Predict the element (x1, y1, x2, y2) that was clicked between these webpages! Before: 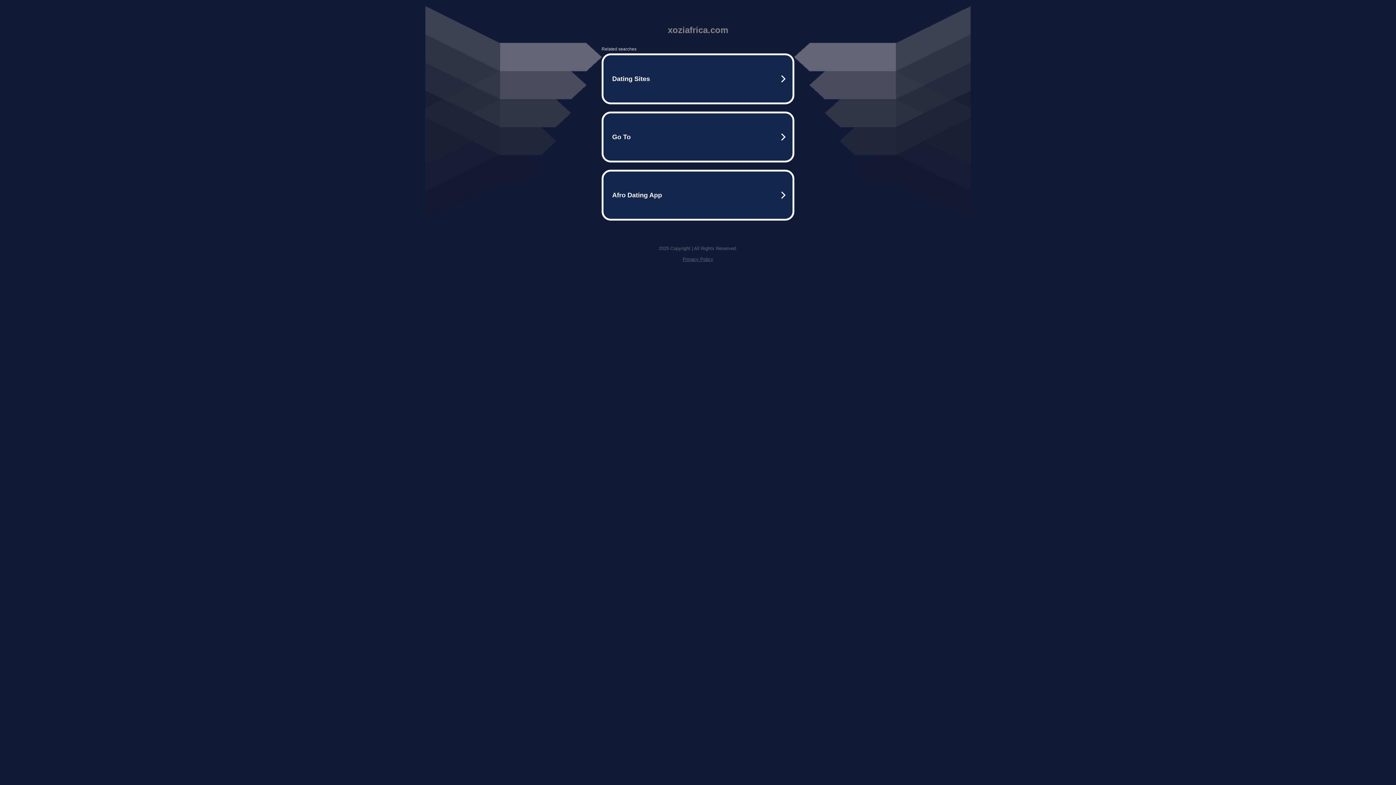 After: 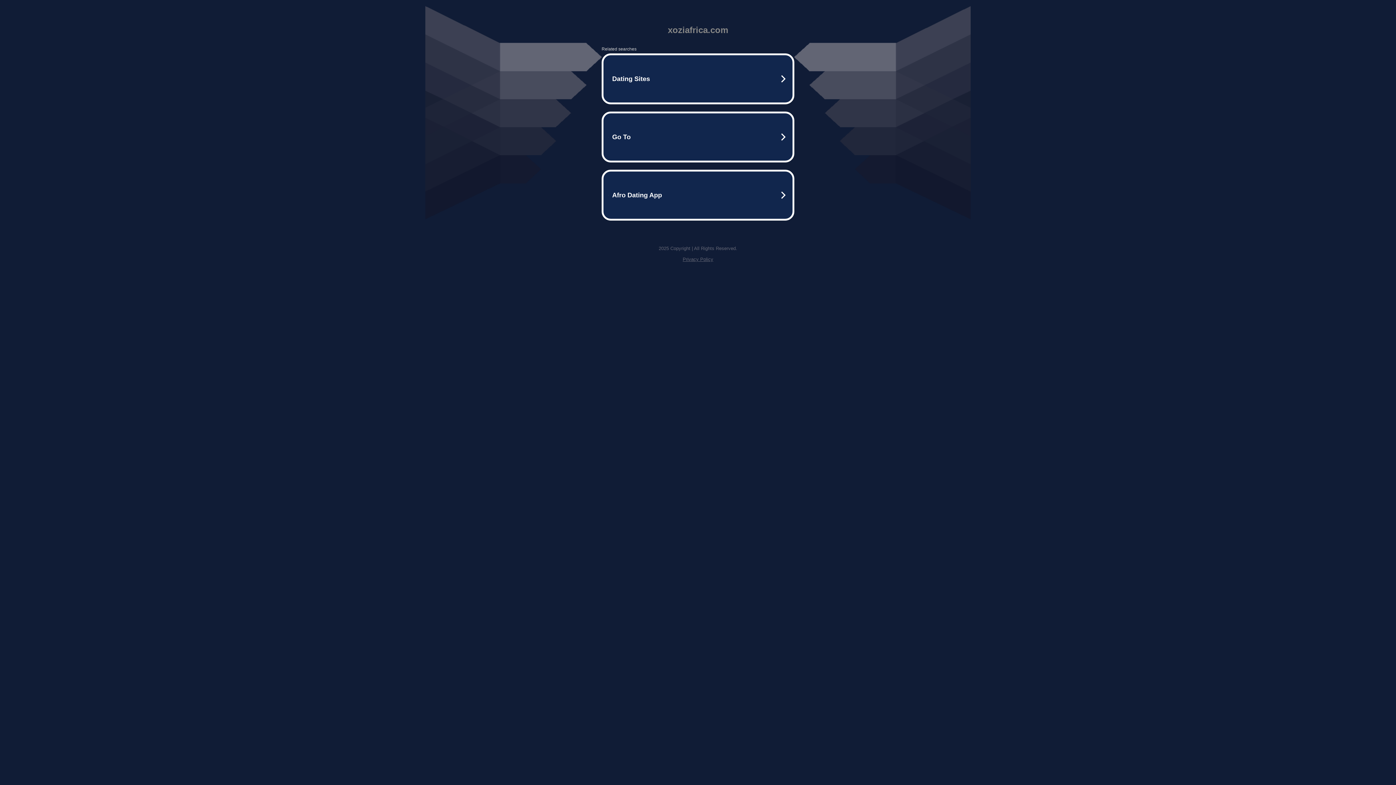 Action: label: Privacy Policy bbox: (682, 256, 713, 262)